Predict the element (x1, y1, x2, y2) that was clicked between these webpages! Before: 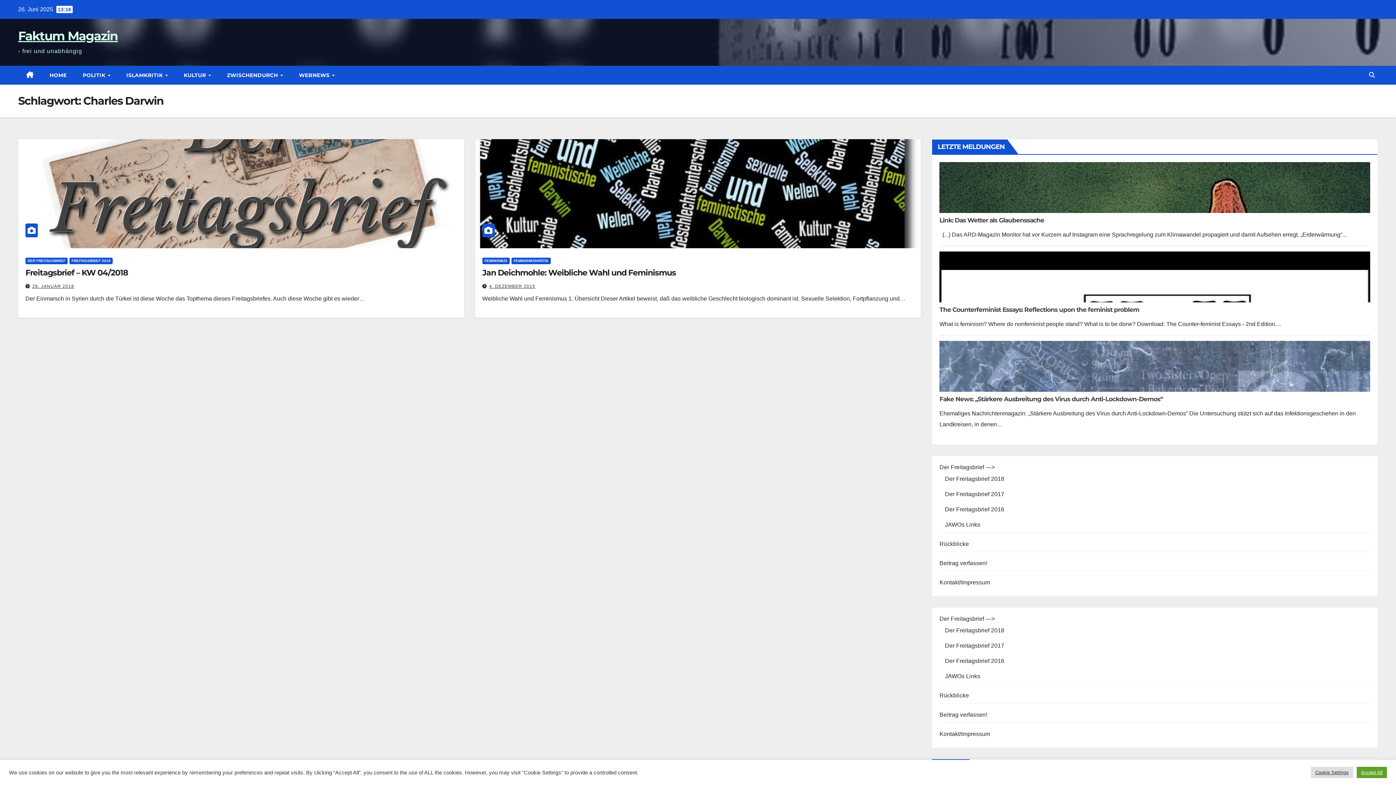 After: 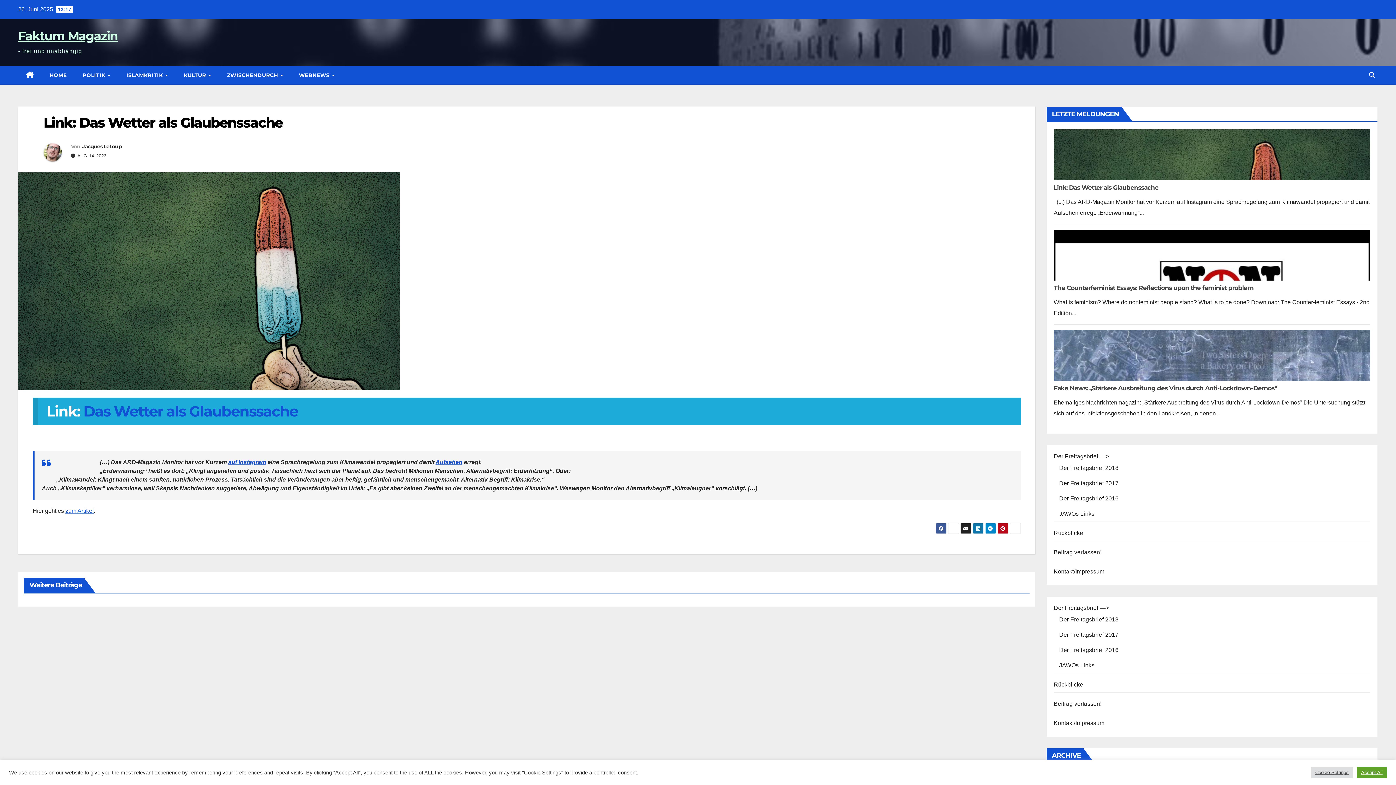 Action: bbox: (939, 216, 1044, 224) label: Link: Das Wetter als Glaubenssache